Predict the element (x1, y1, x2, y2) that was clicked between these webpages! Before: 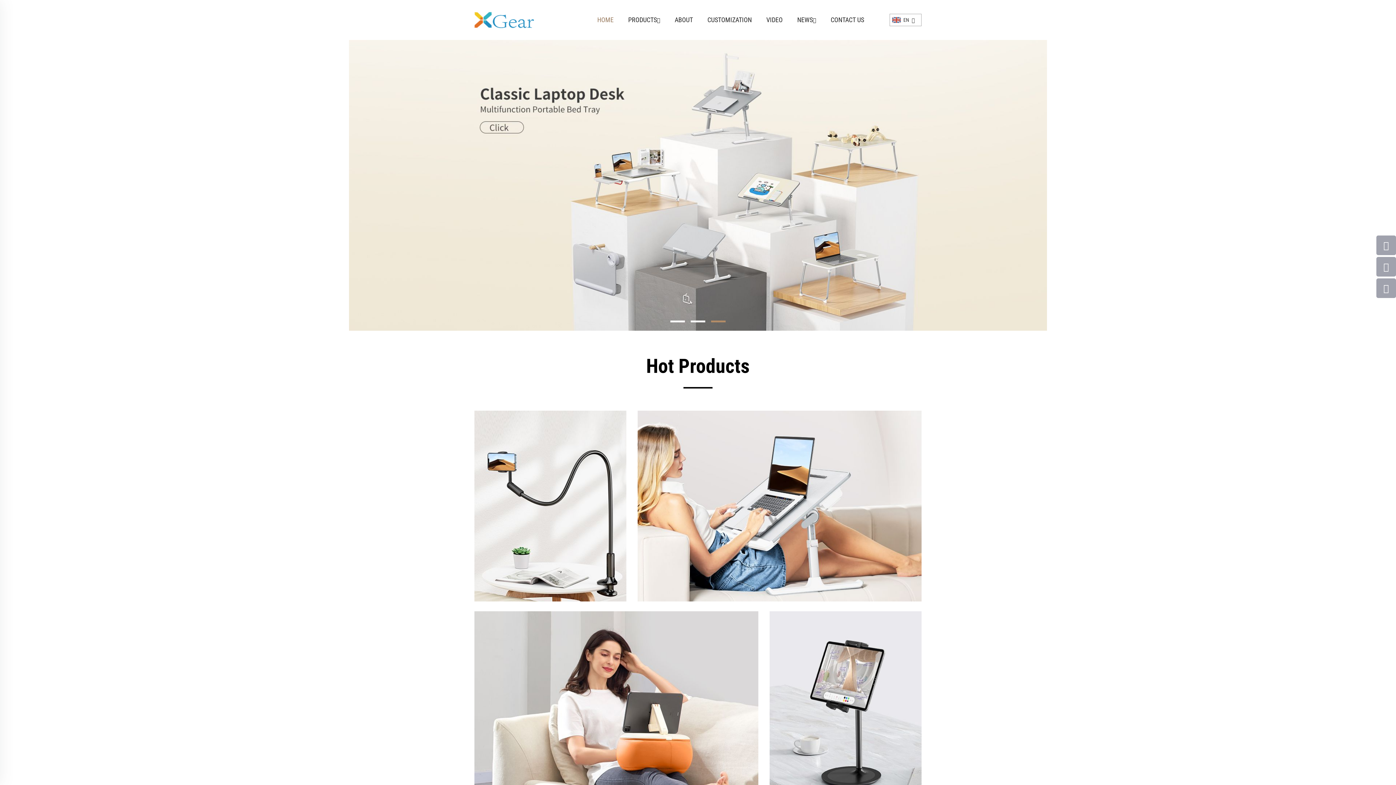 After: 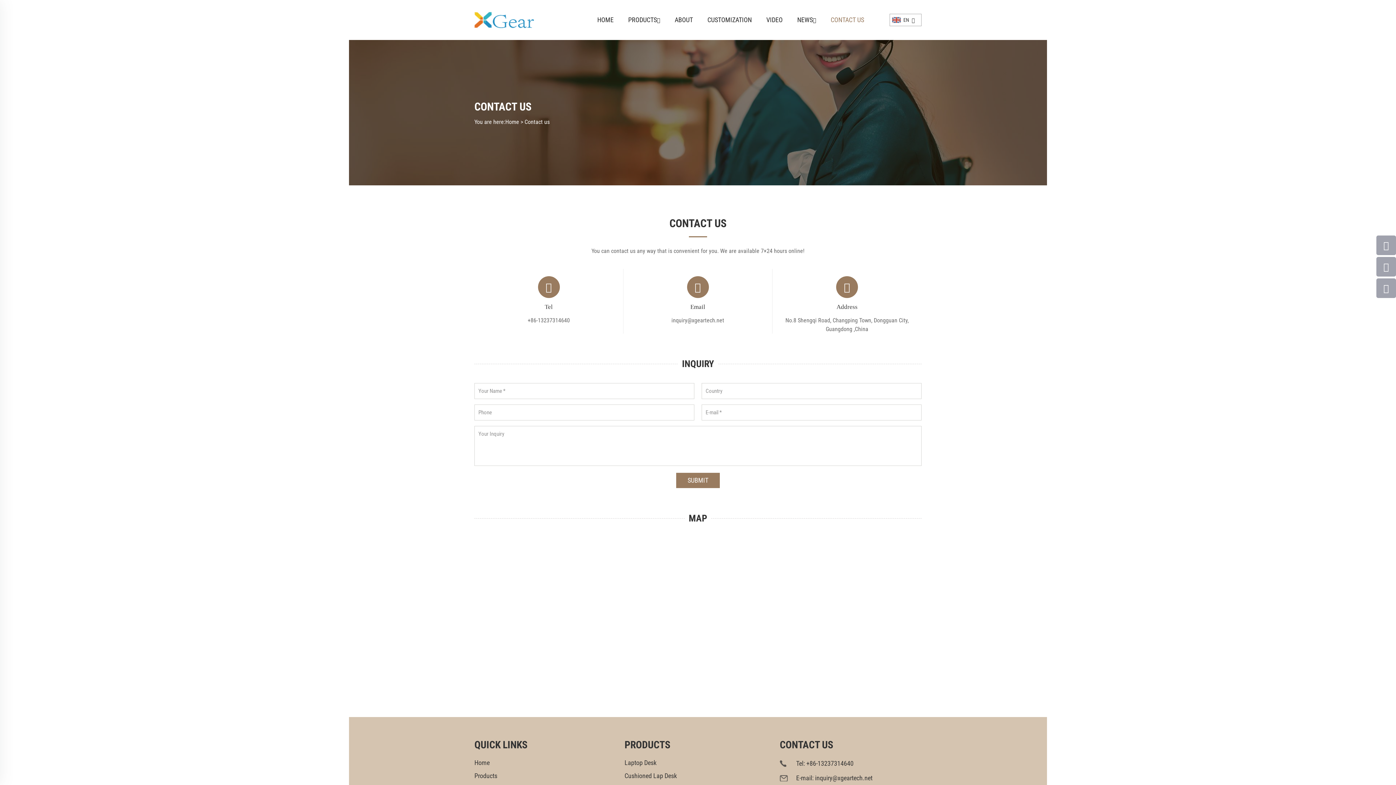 Action: bbox: (829, 12, 866, 27) label: CONTACT US